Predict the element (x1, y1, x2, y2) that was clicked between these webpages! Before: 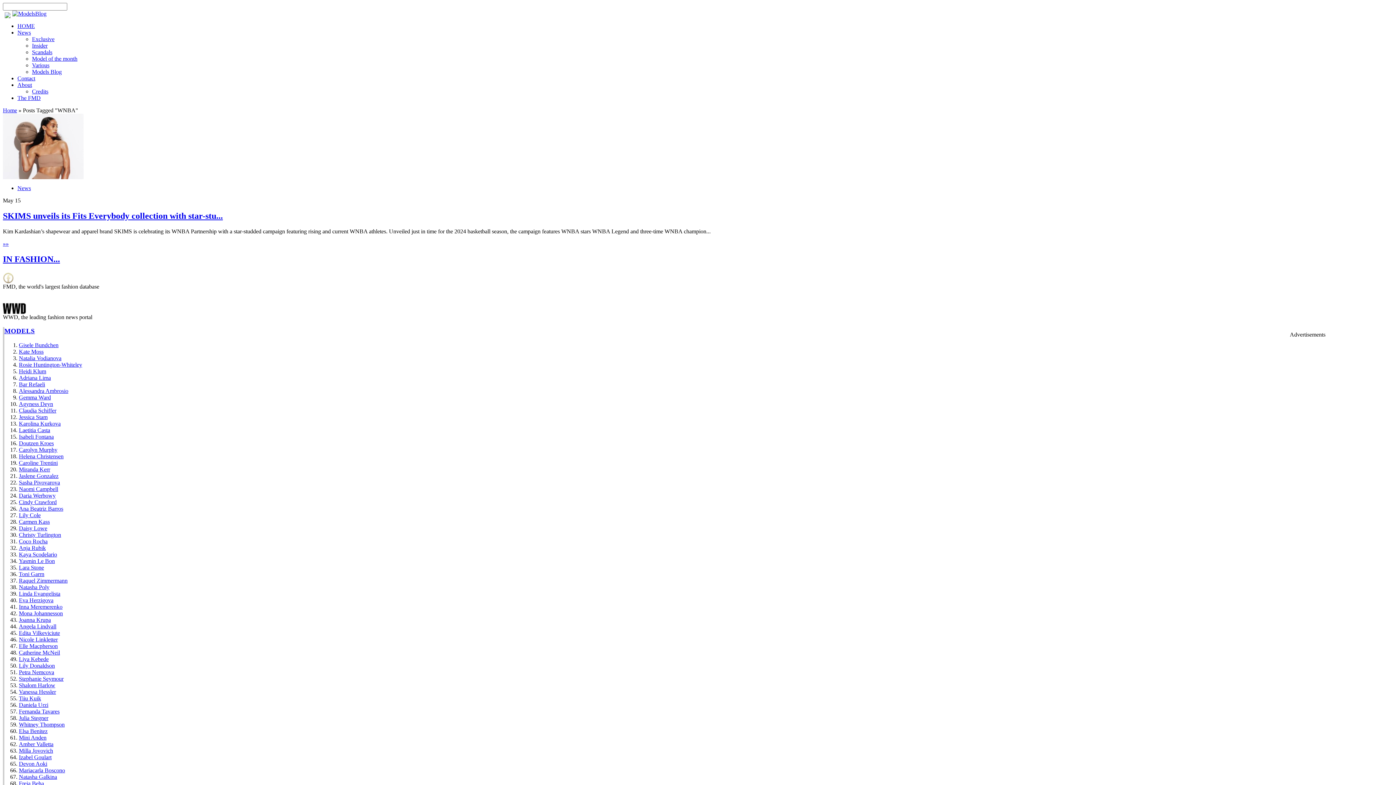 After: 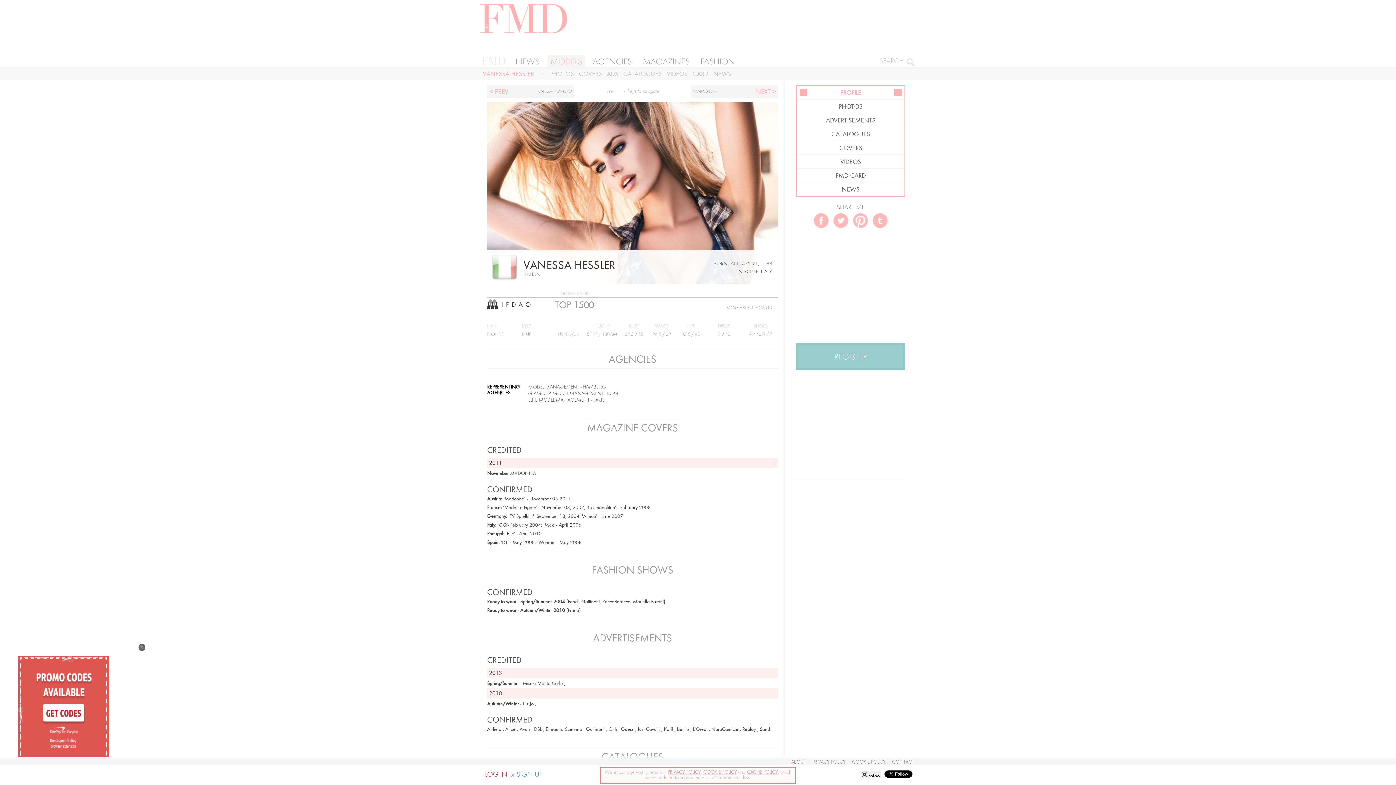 Action: label: Vanessa Hessler bbox: (18, 689, 56, 695)